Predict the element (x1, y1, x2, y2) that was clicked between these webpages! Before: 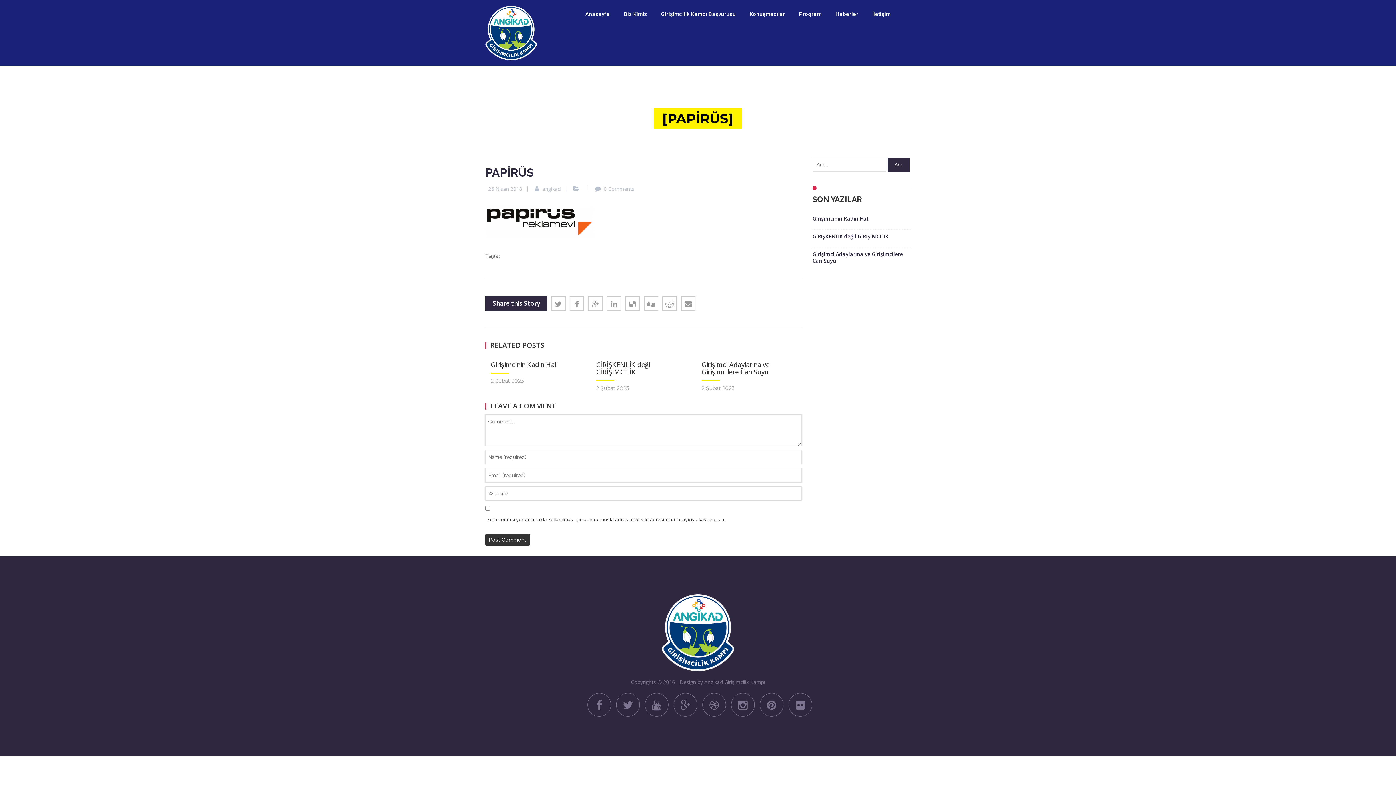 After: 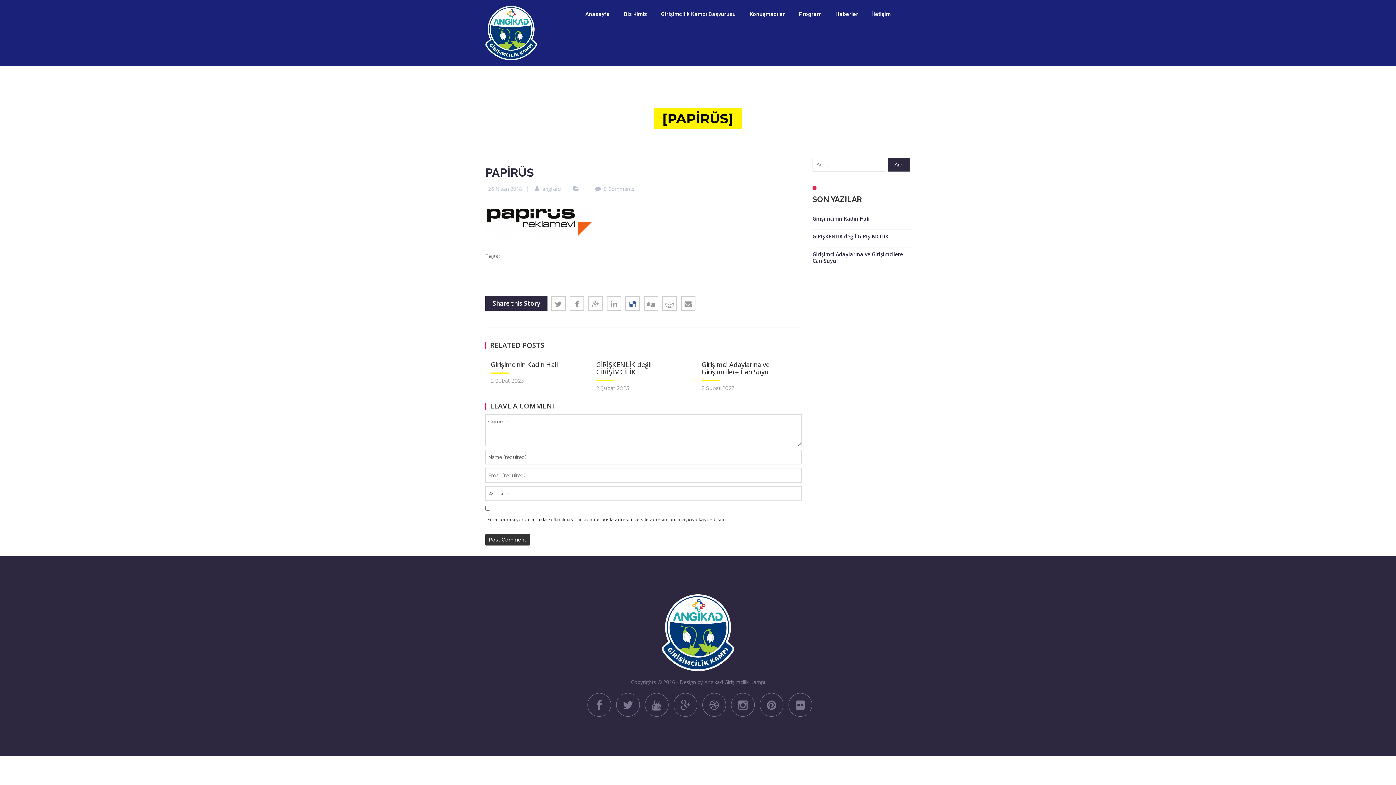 Action: bbox: (625, 301, 640, 308)